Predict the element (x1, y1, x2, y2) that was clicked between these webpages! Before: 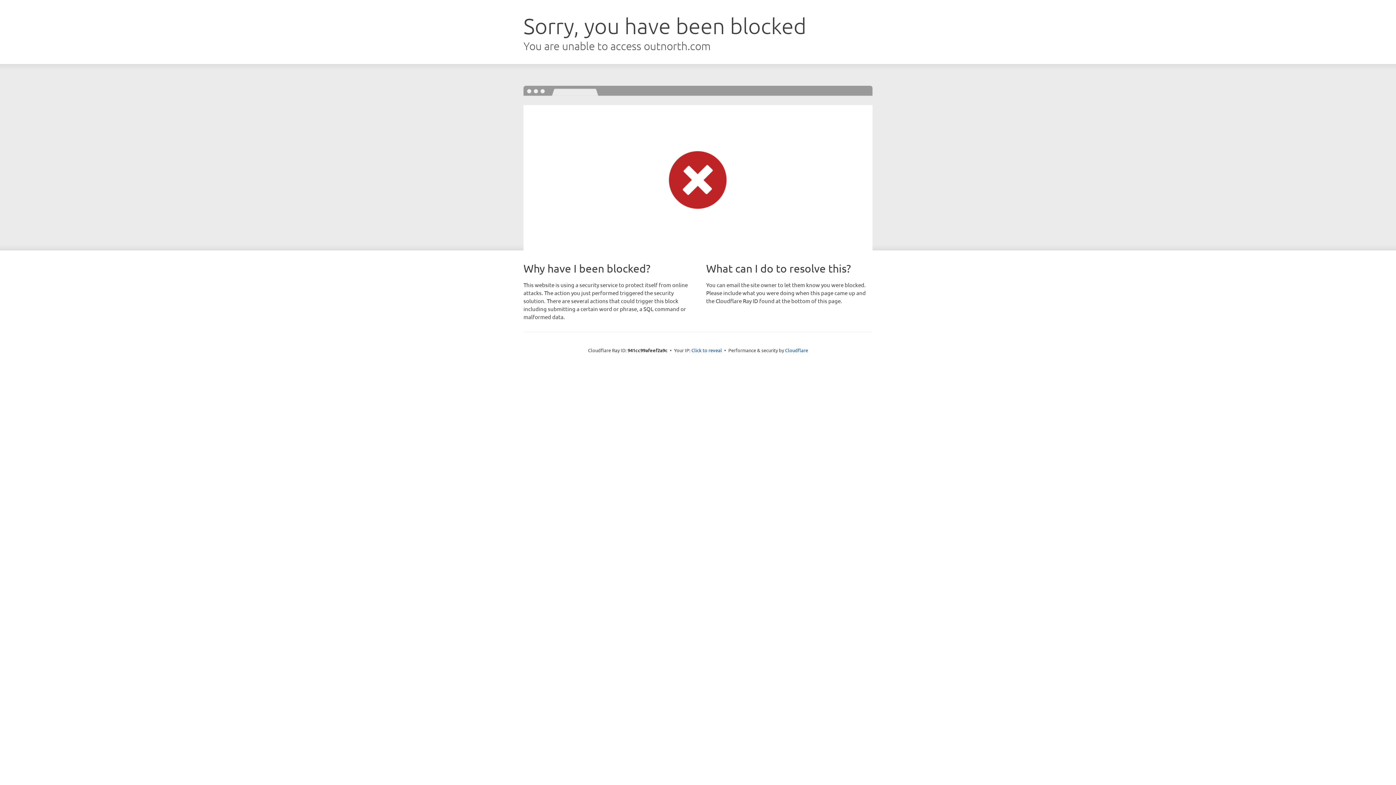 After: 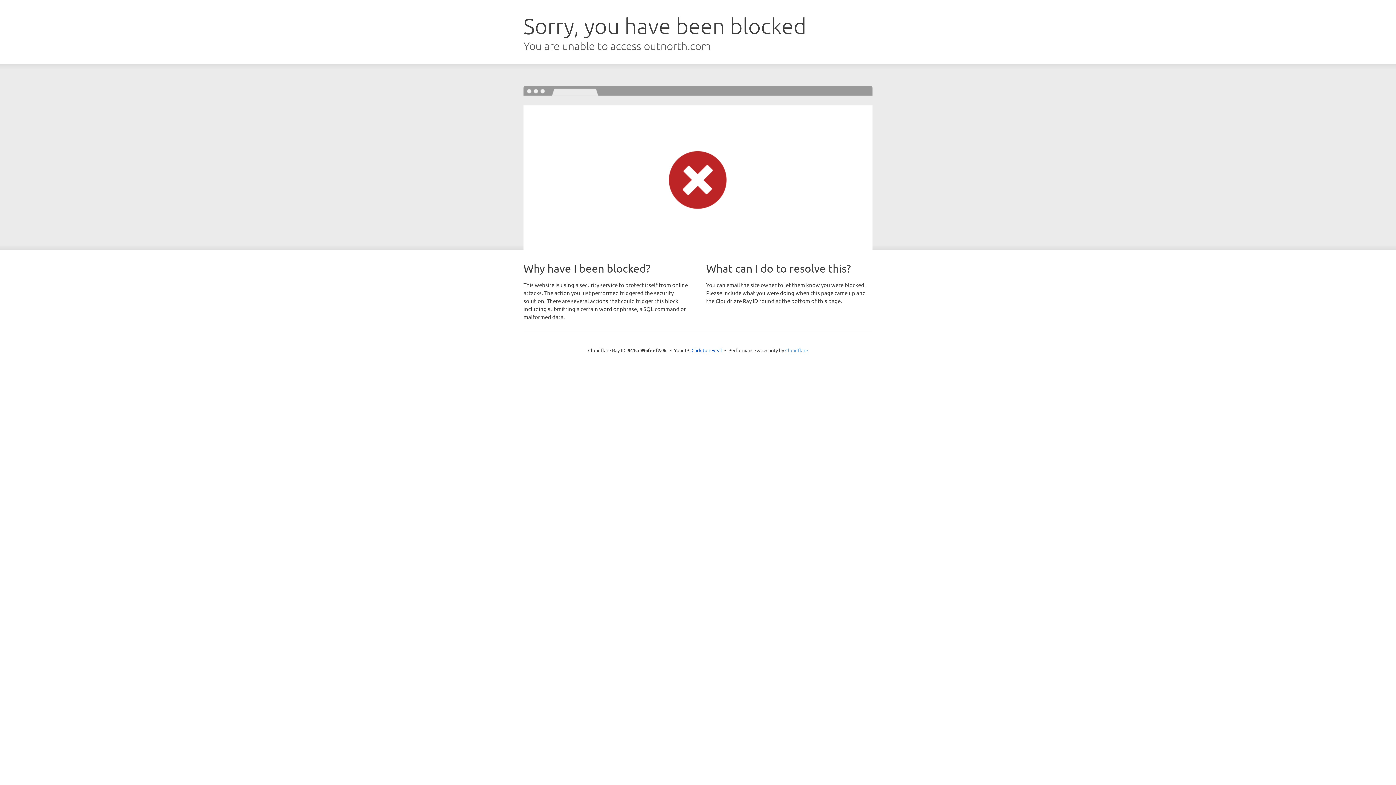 Action: bbox: (785, 347, 808, 353) label: Cloudflare